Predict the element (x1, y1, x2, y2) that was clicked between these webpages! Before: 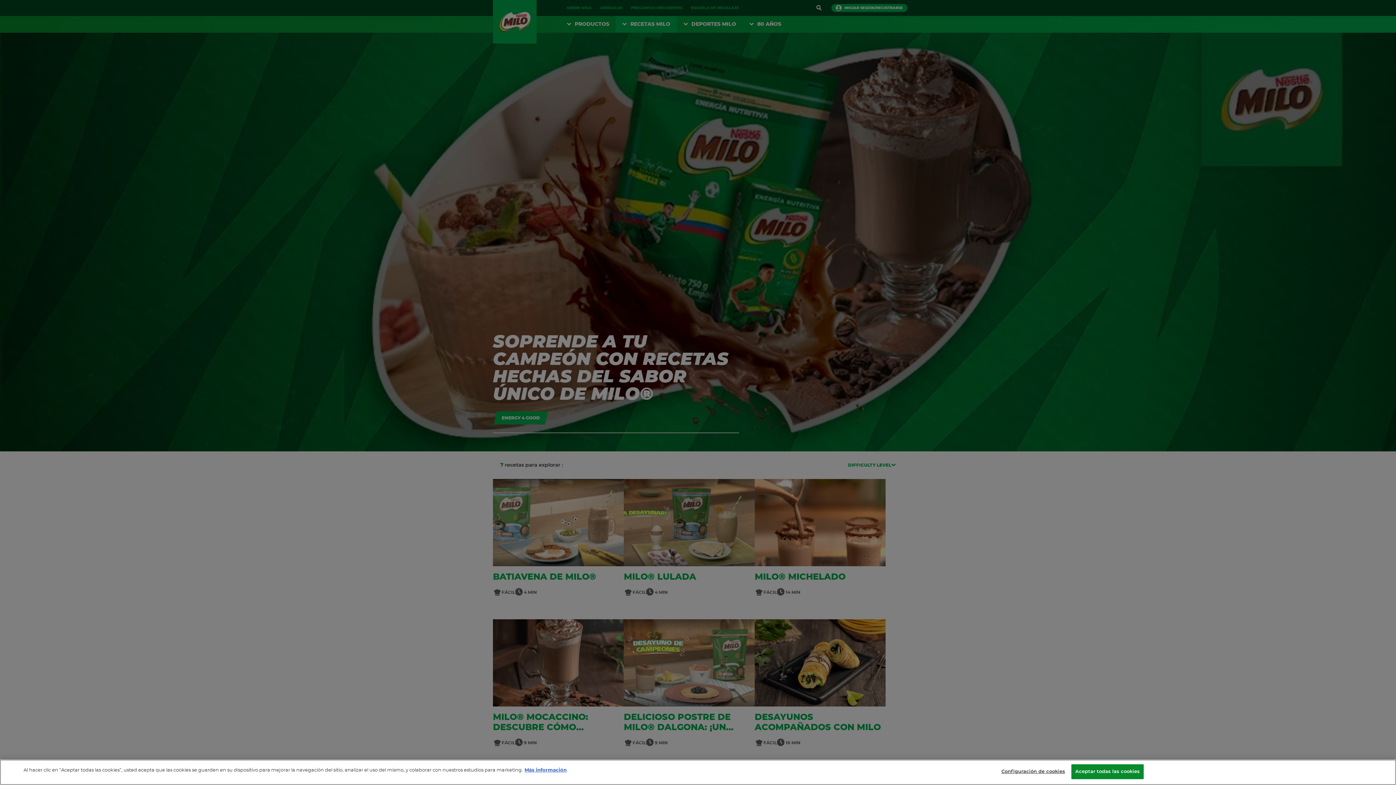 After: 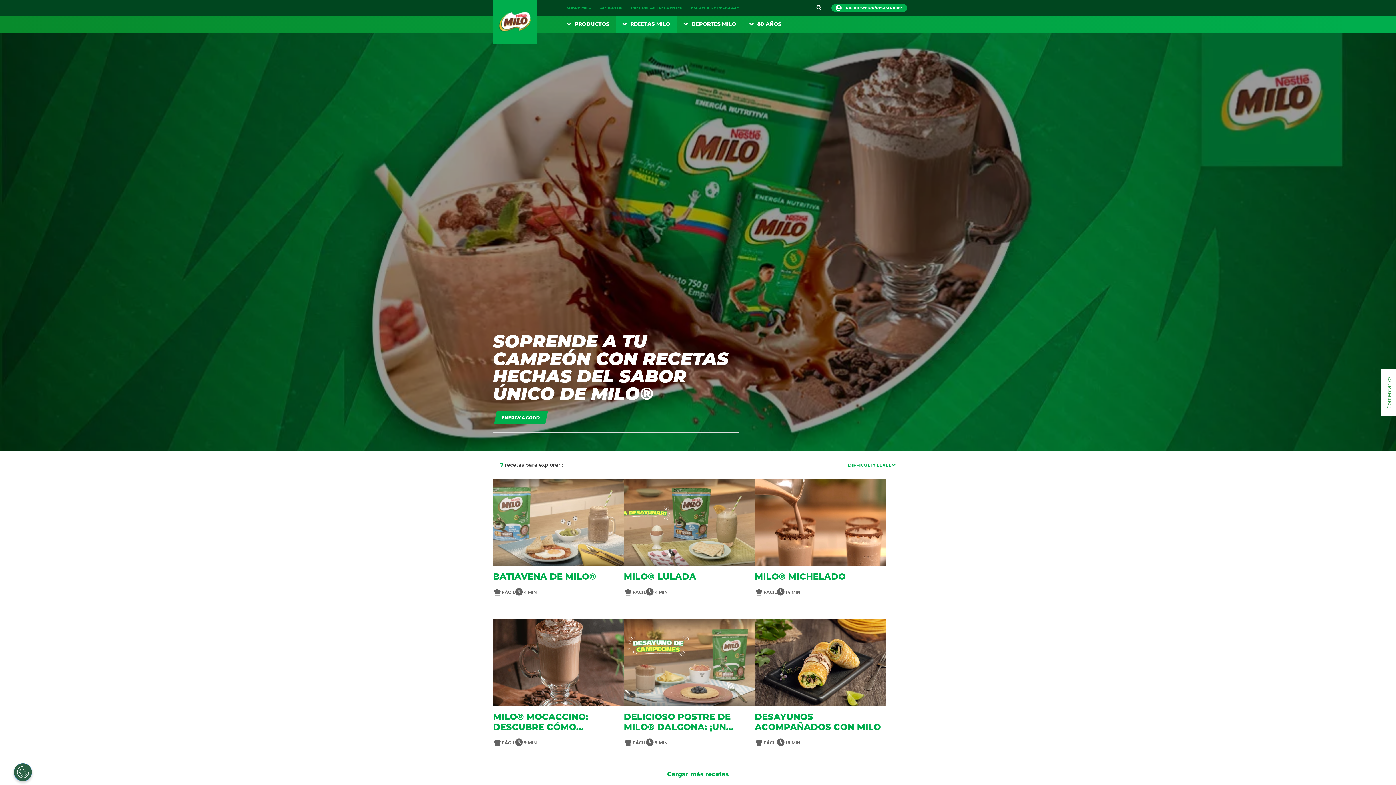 Action: bbox: (1071, 764, 1143, 779) label: Aceptar todas las cookies